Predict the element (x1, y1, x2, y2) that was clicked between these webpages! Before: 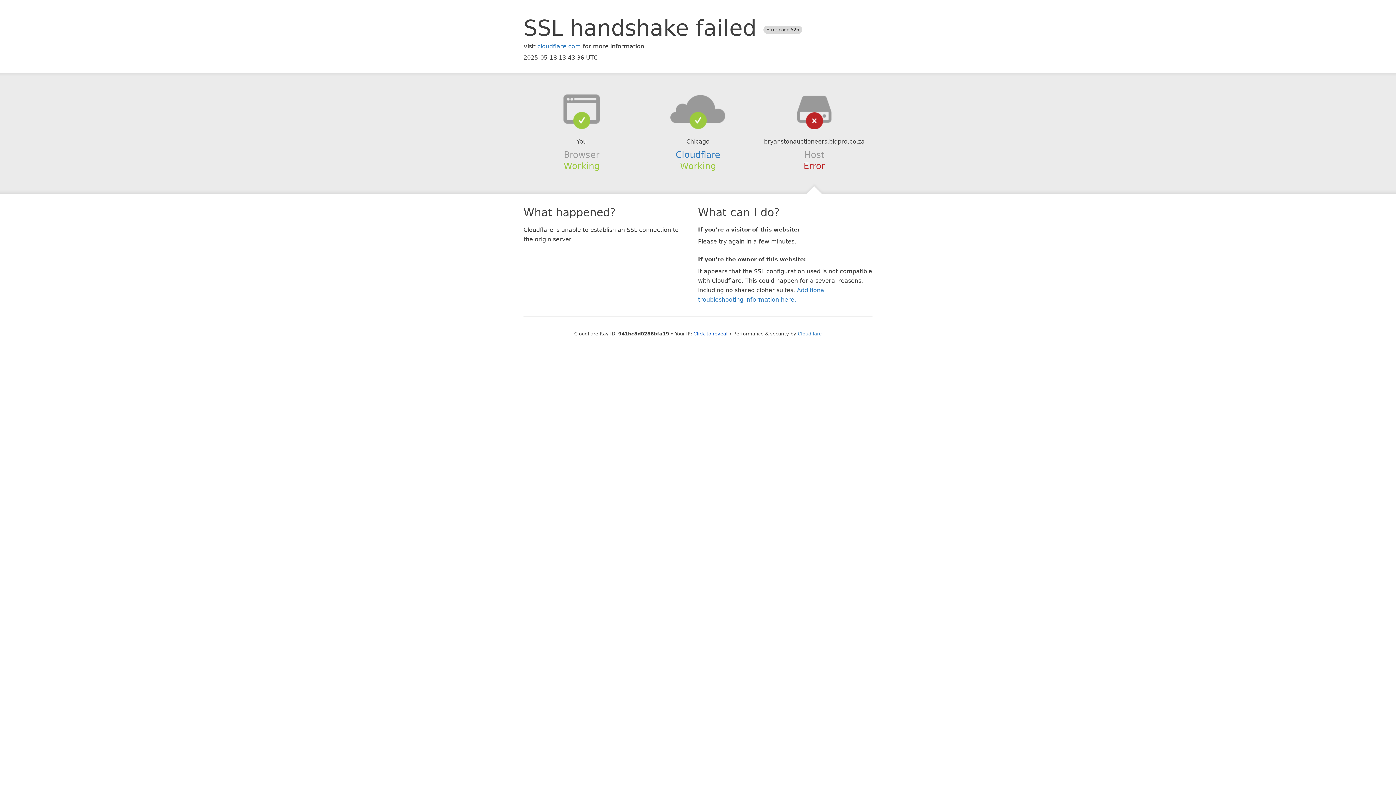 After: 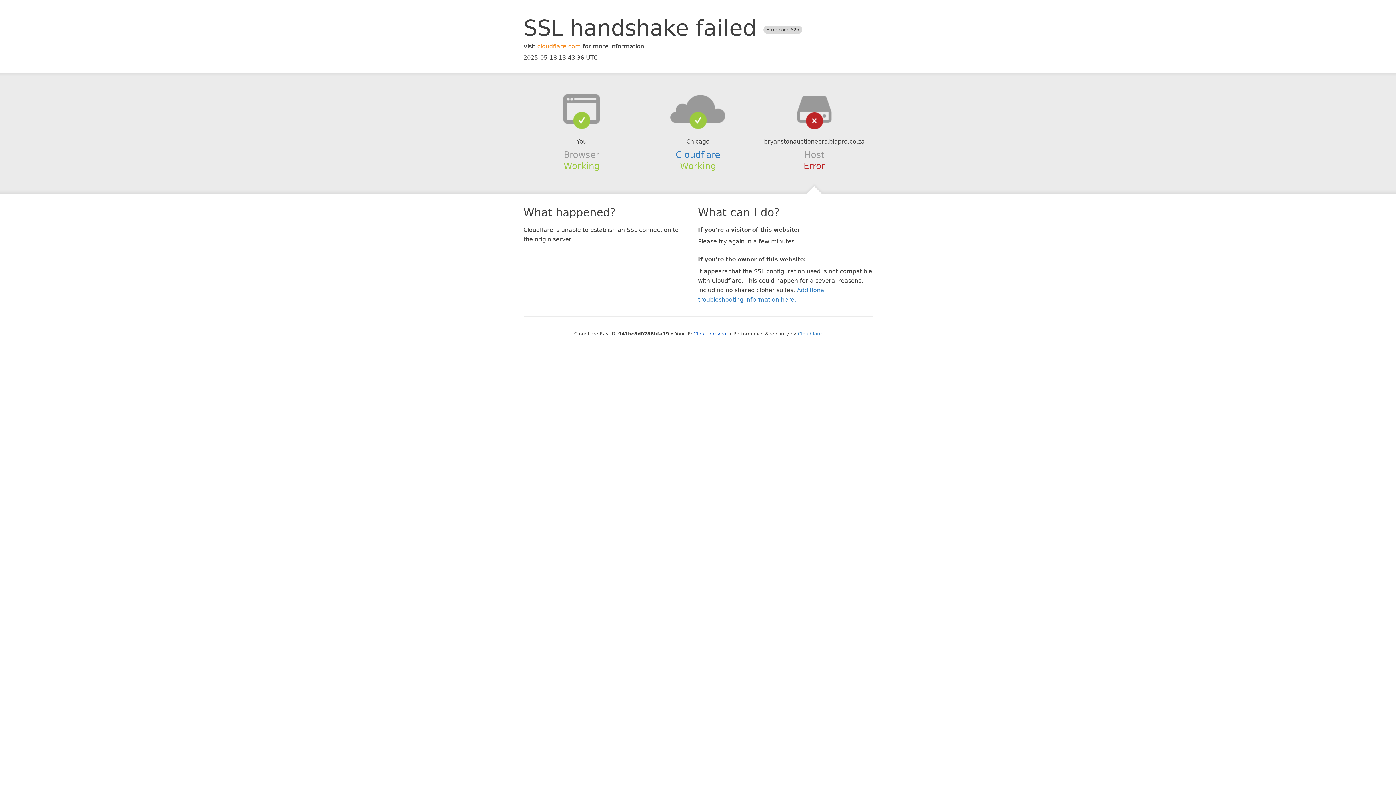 Action: bbox: (537, 42, 581, 49) label: cloudflare.com